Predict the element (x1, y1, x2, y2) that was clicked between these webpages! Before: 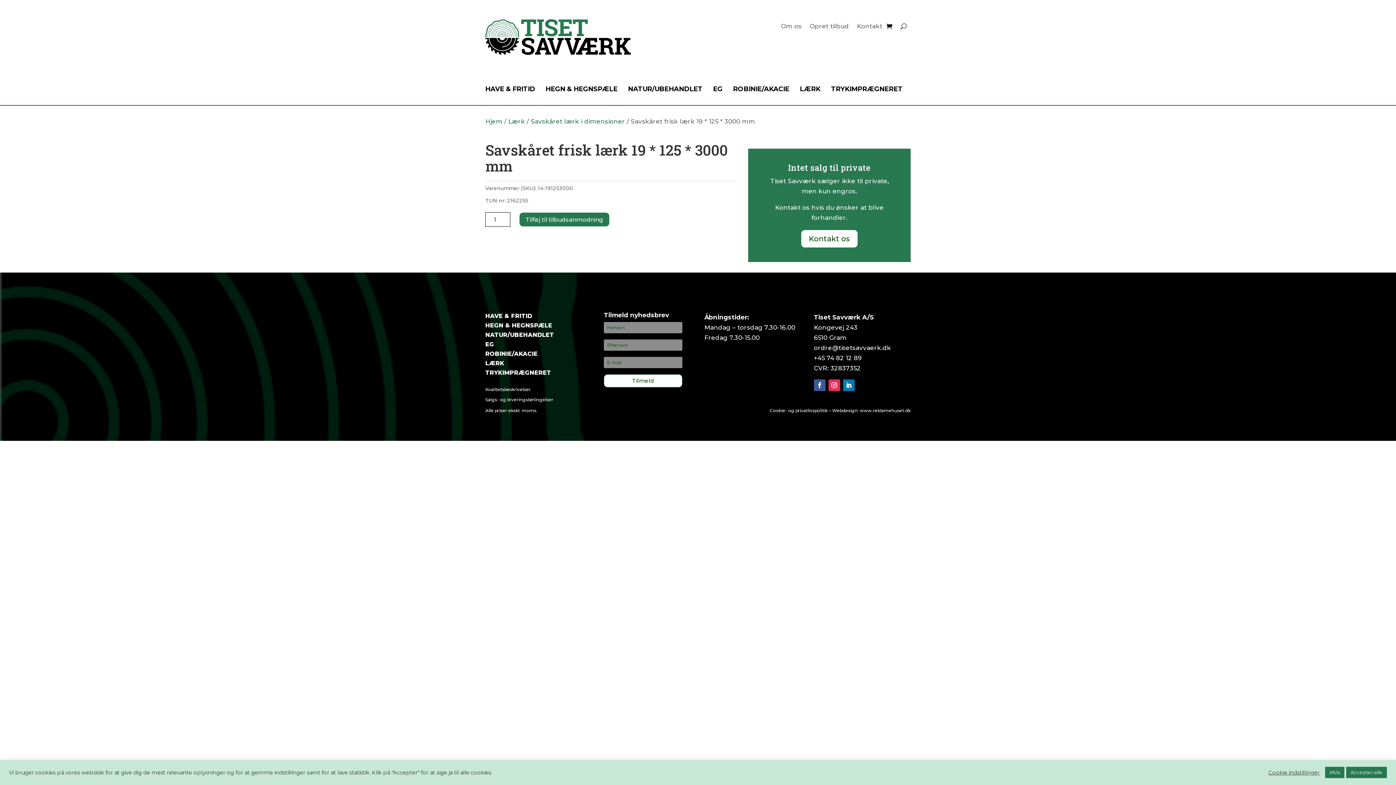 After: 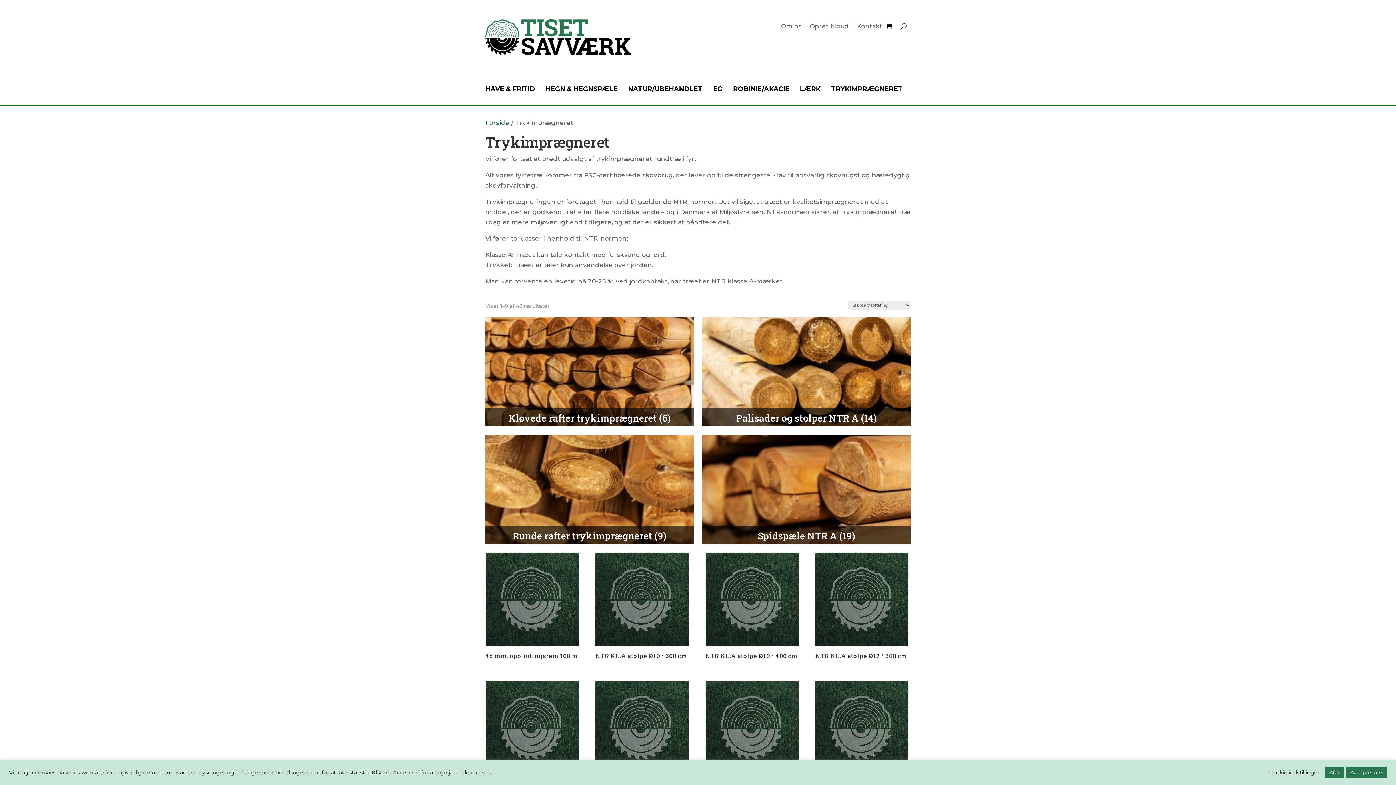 Action: bbox: (831, 86, 902, 94) label: TRYKIMPRÆGNERET